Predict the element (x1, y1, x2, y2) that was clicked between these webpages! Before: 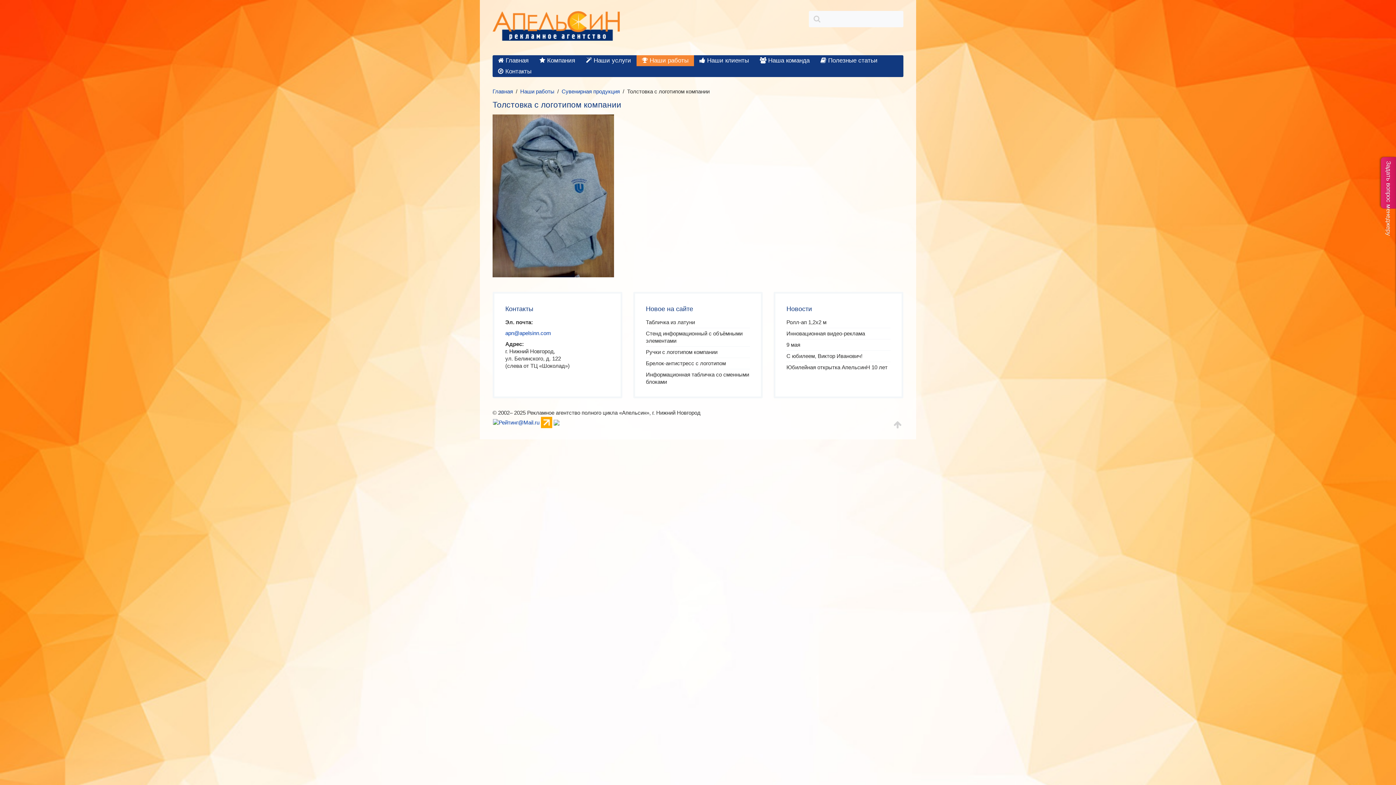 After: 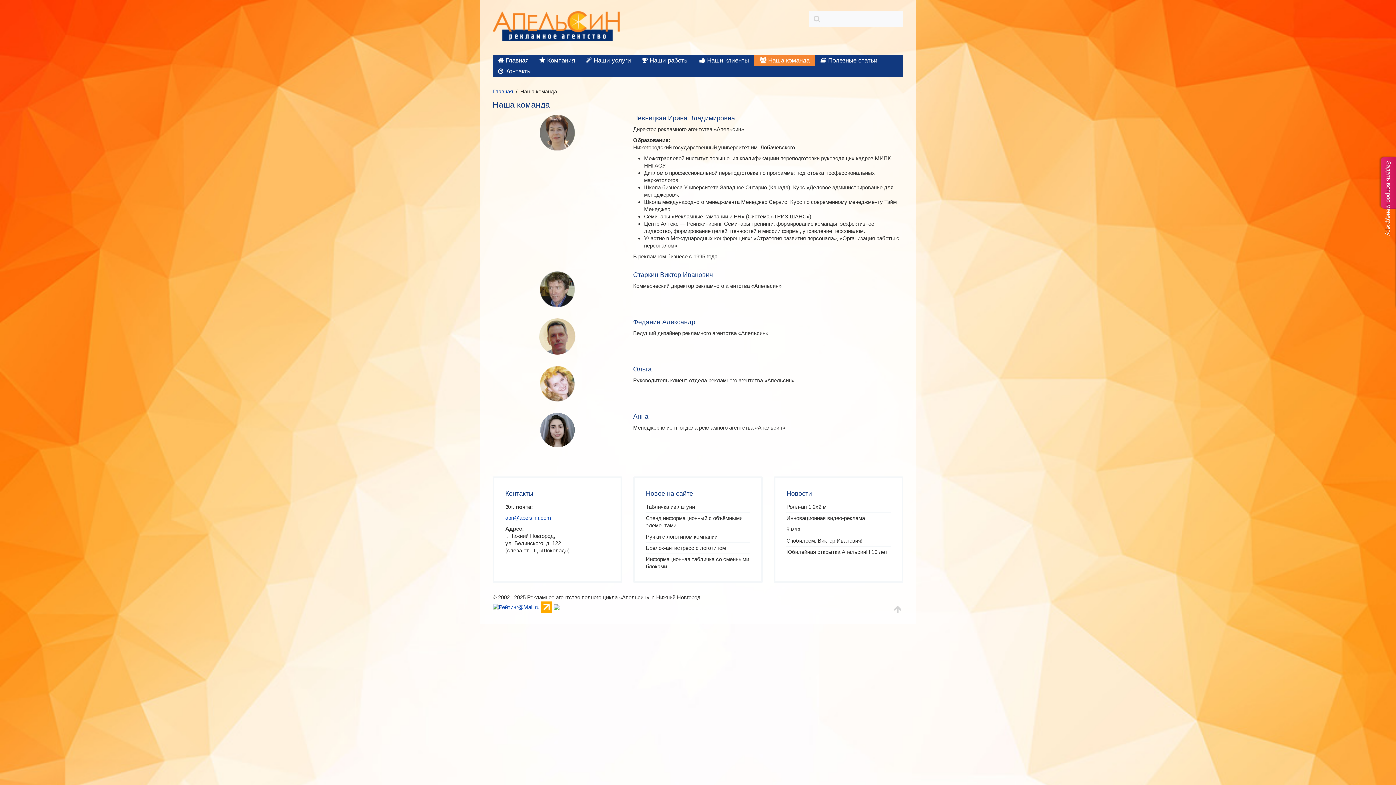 Action: bbox: (754, 55, 815, 66) label:  Наша команда